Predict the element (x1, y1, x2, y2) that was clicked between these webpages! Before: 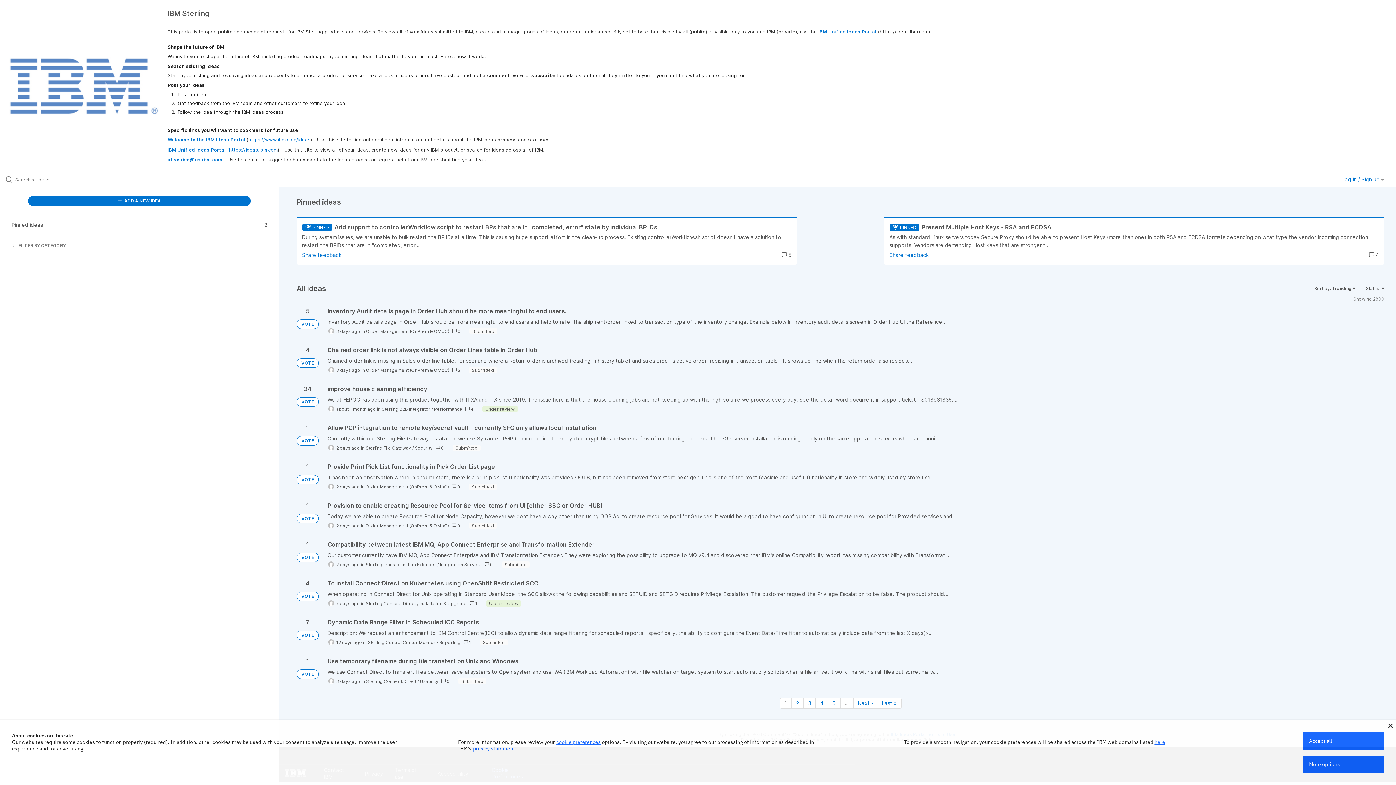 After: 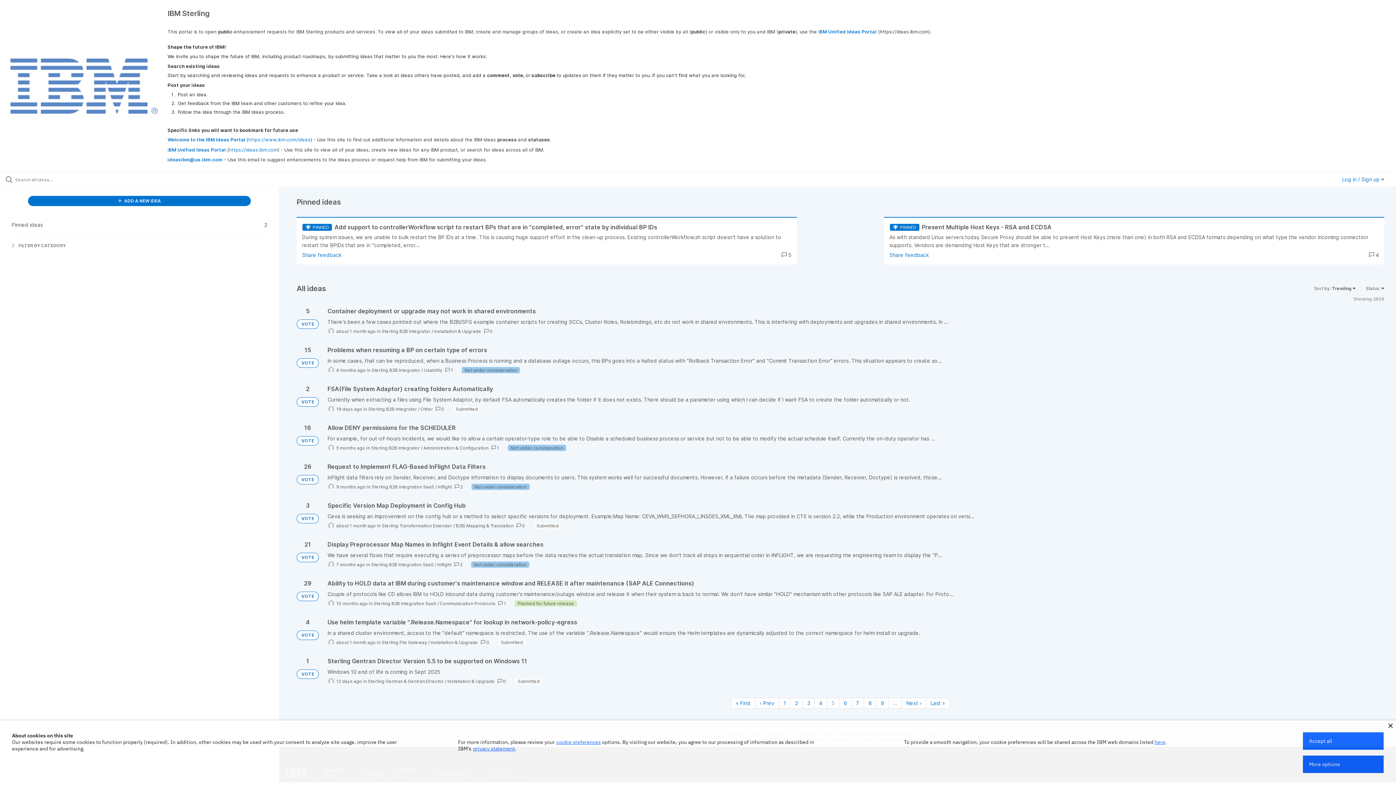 Action: label: Page 5 bbox: (828, 698, 840, 709)